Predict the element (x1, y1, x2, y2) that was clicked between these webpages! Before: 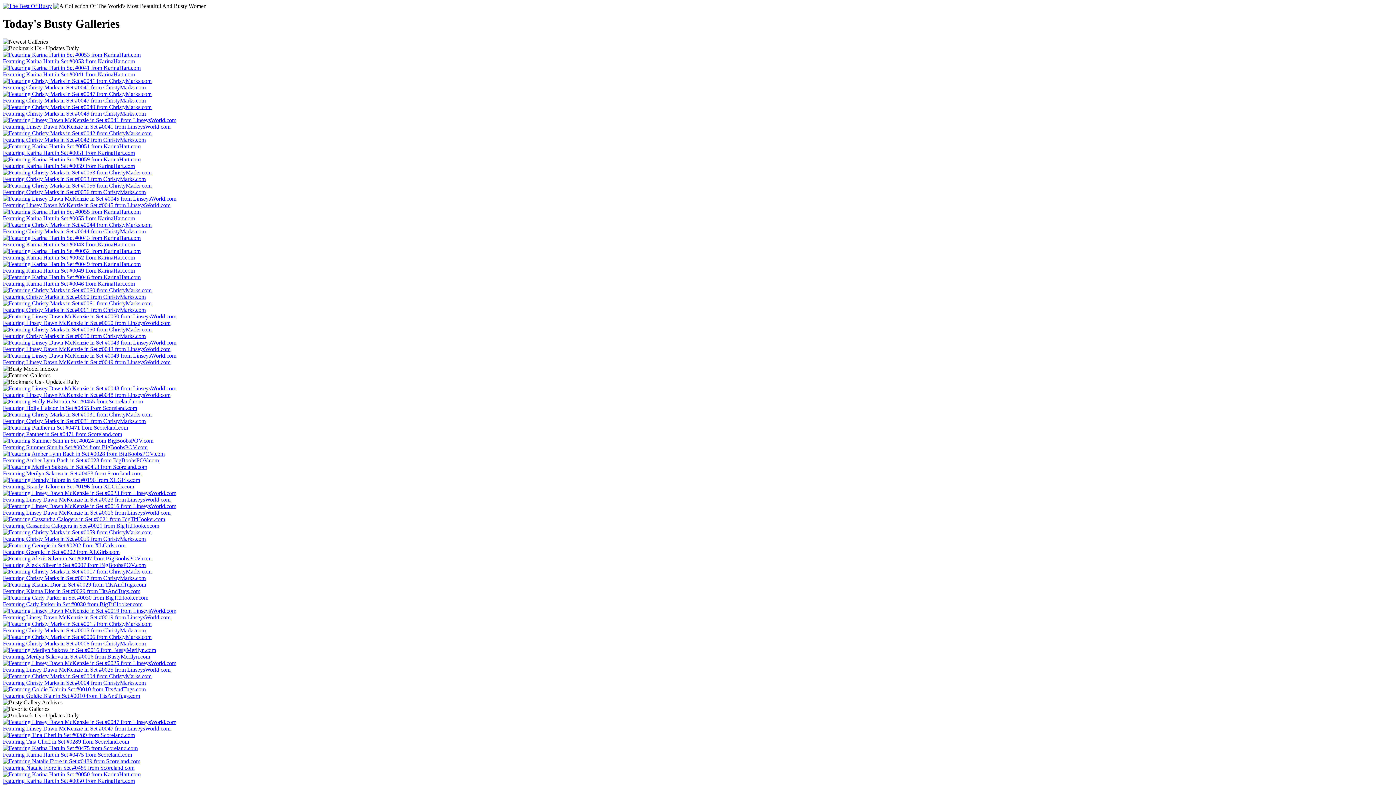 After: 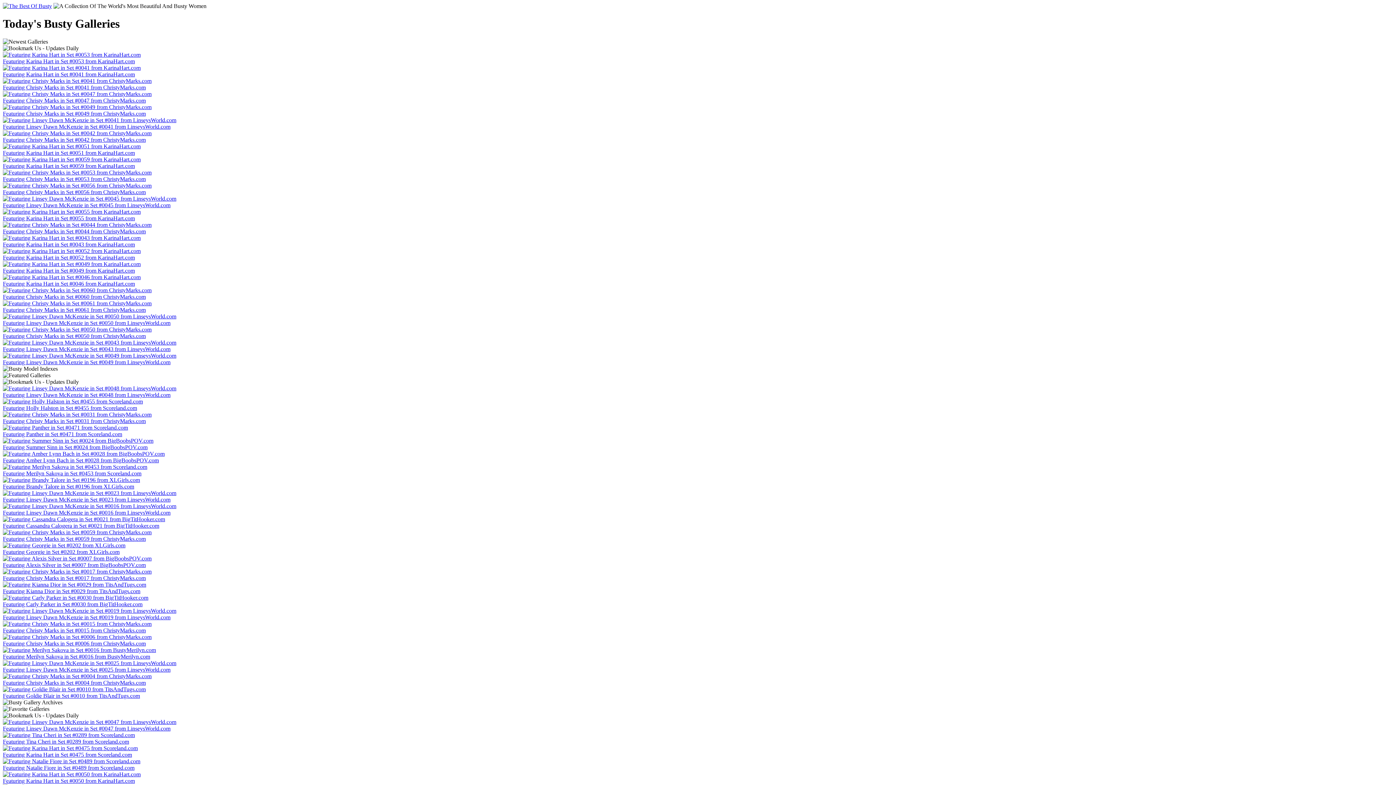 Action: bbox: (2, 326, 1393, 339) label: Featuring Christy Marks in Set #0050 from ChristyMarks.com